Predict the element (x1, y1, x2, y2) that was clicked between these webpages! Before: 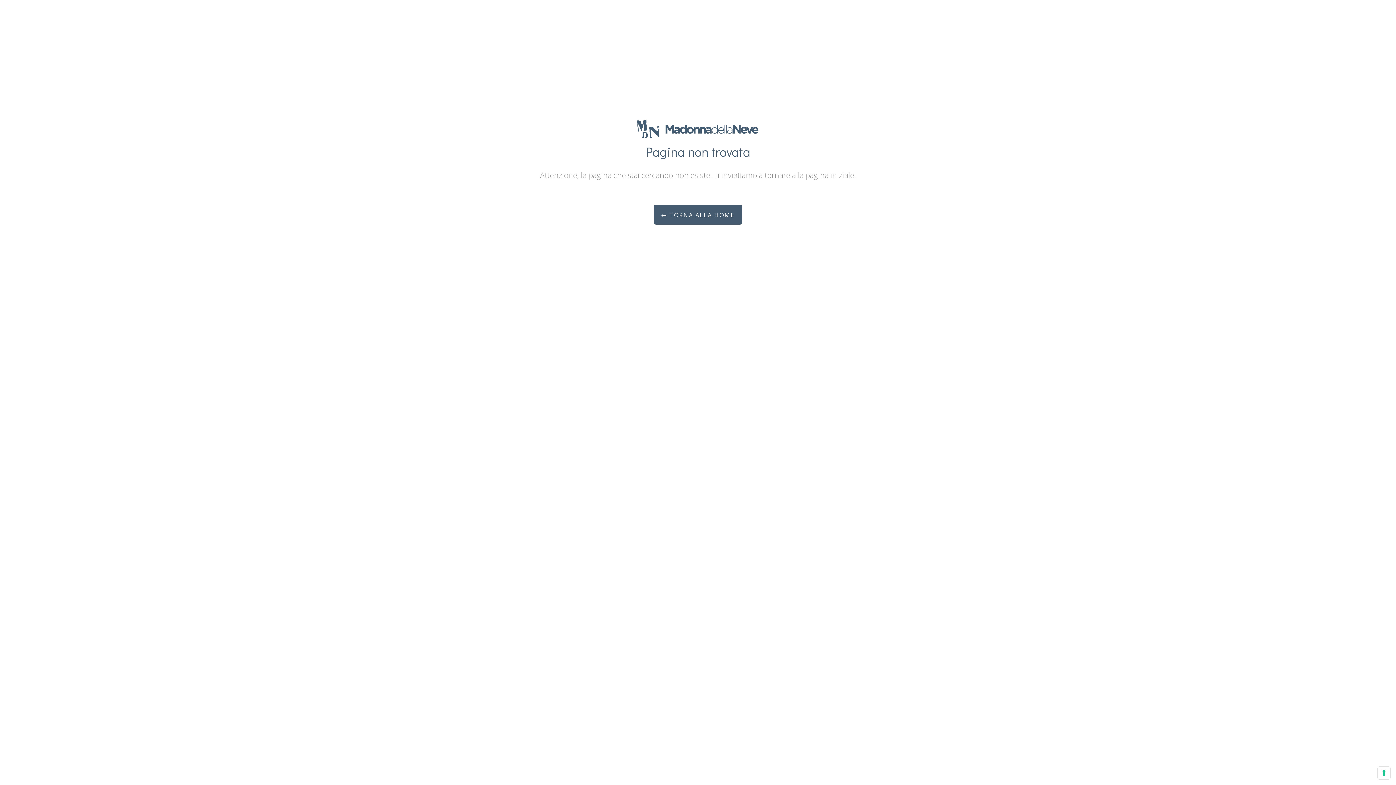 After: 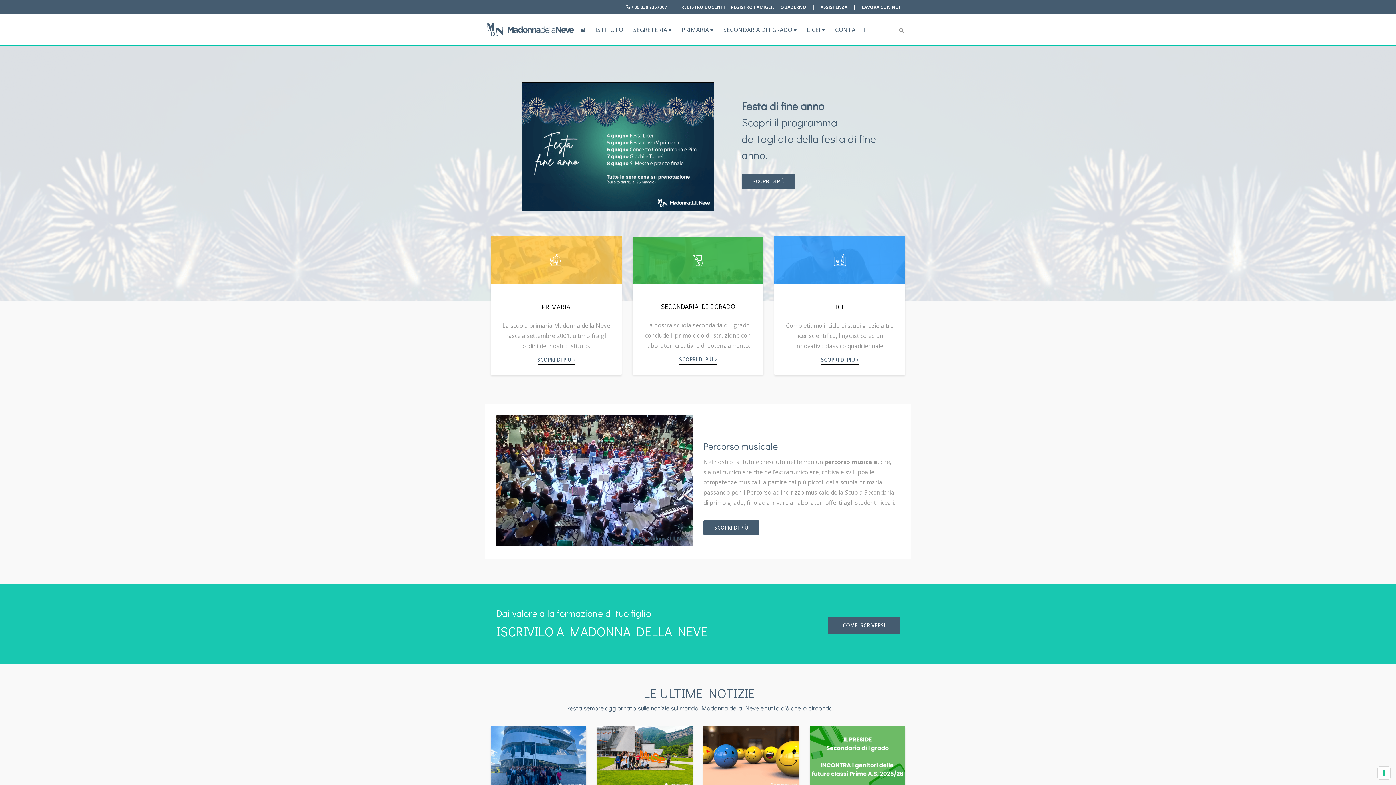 Action: bbox: (654, 204, 742, 224) label:  TORNA ALLA HOME